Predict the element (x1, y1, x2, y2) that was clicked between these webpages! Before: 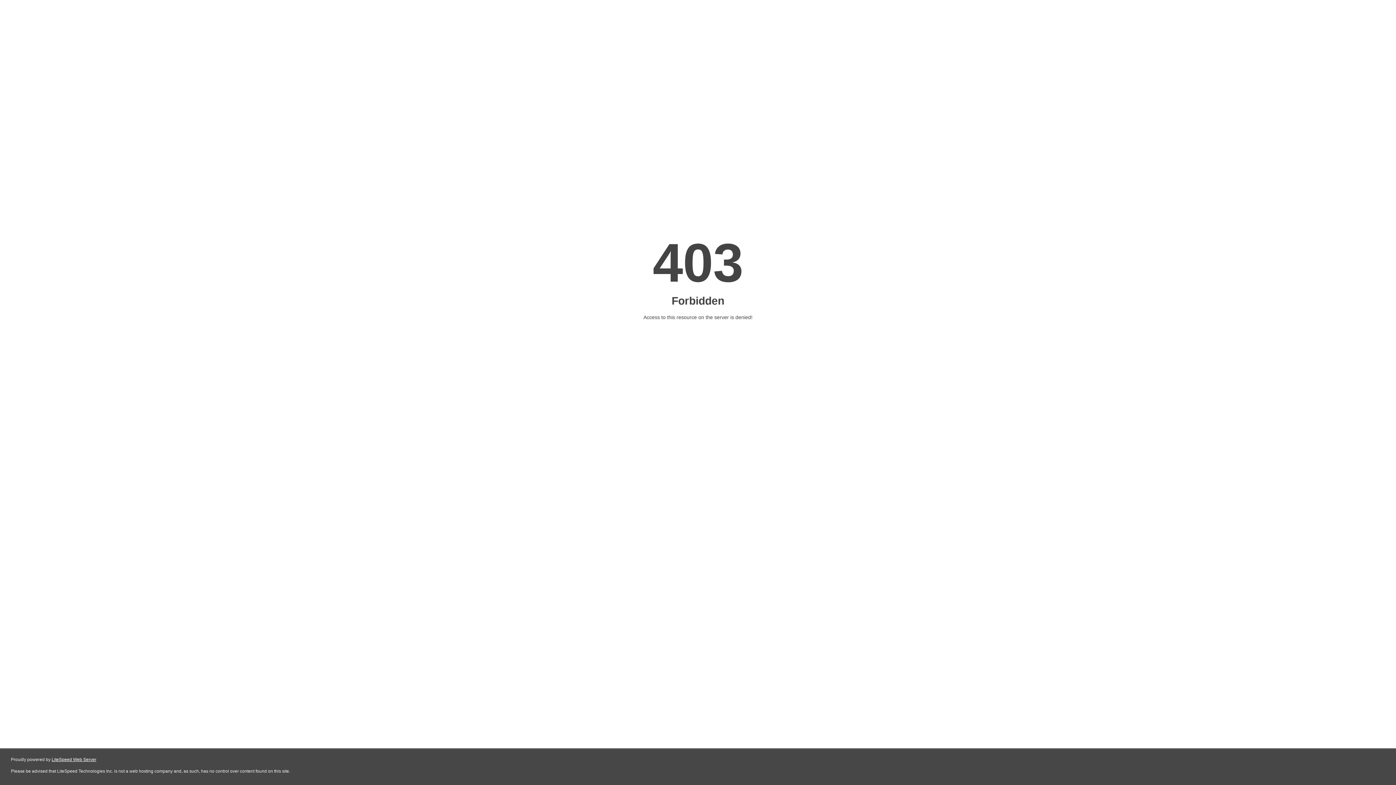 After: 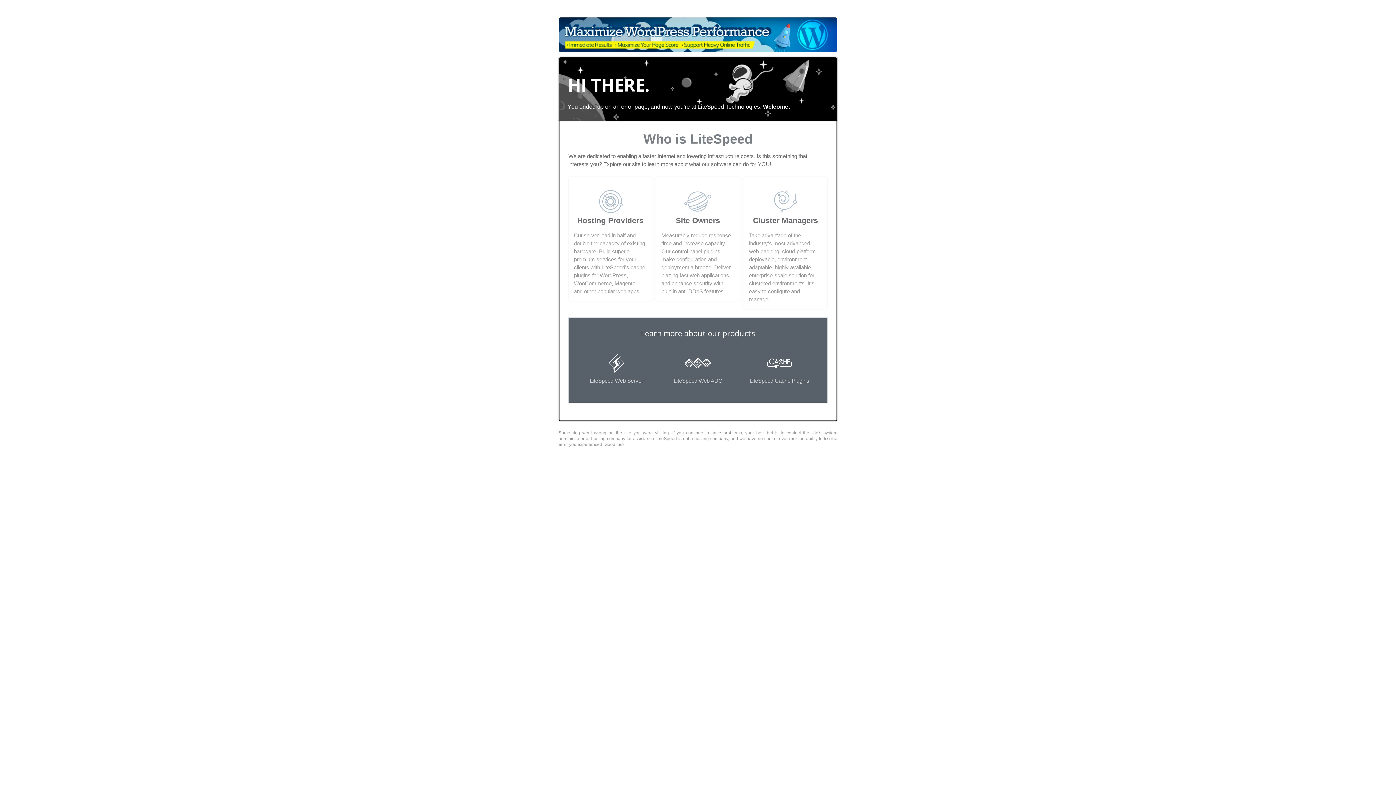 Action: label: LiteSpeed Web Server bbox: (51, 757, 96, 762)